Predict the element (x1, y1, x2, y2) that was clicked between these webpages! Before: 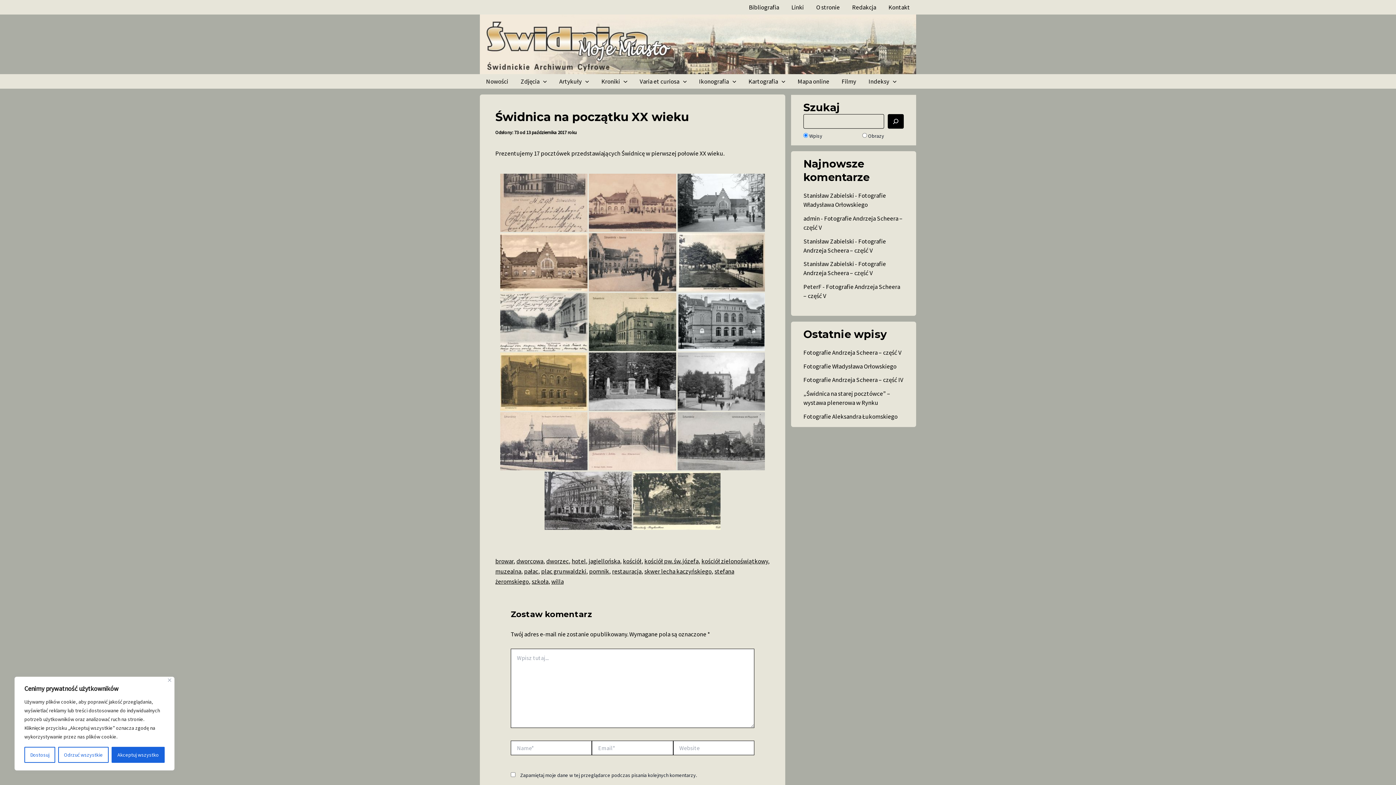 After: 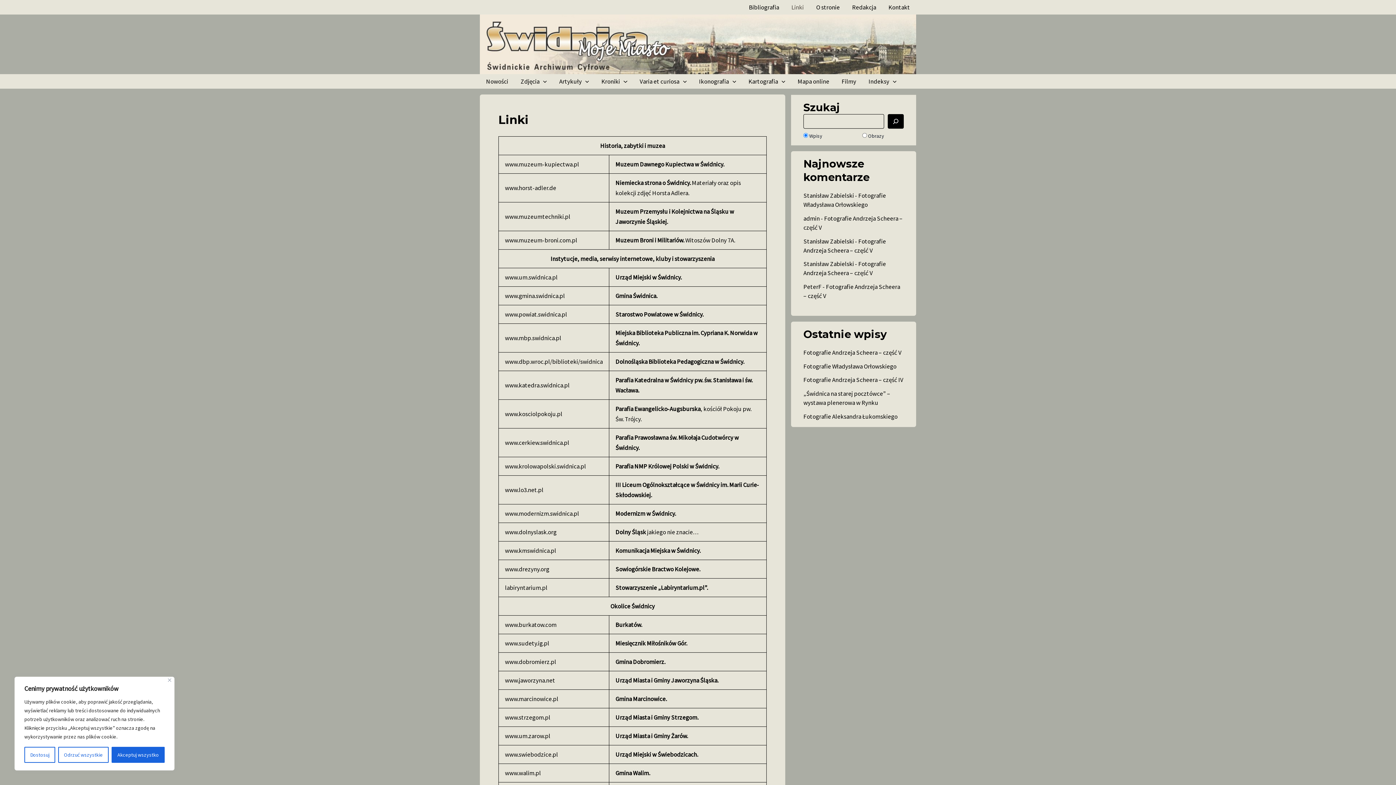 Action: label: Linki bbox: (785, 0, 810, 14)